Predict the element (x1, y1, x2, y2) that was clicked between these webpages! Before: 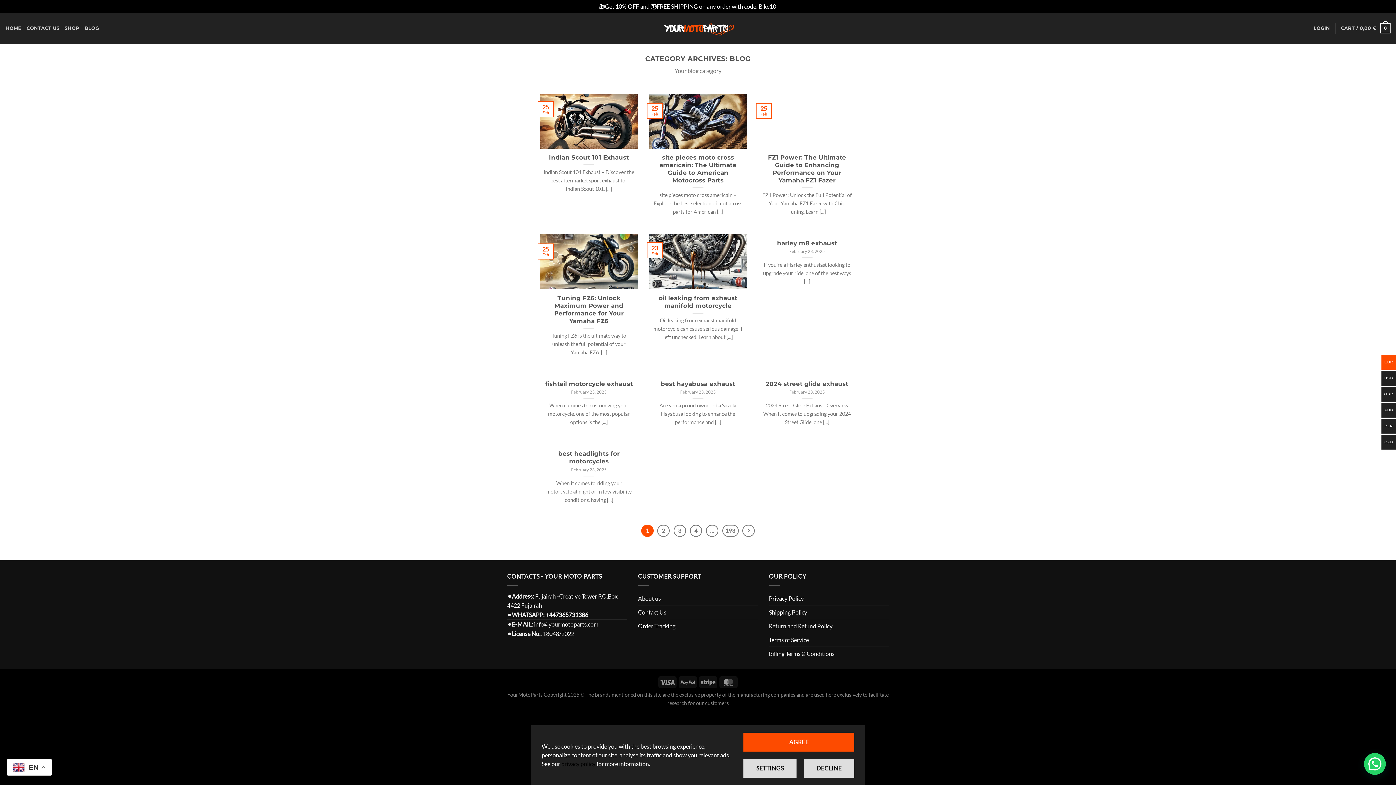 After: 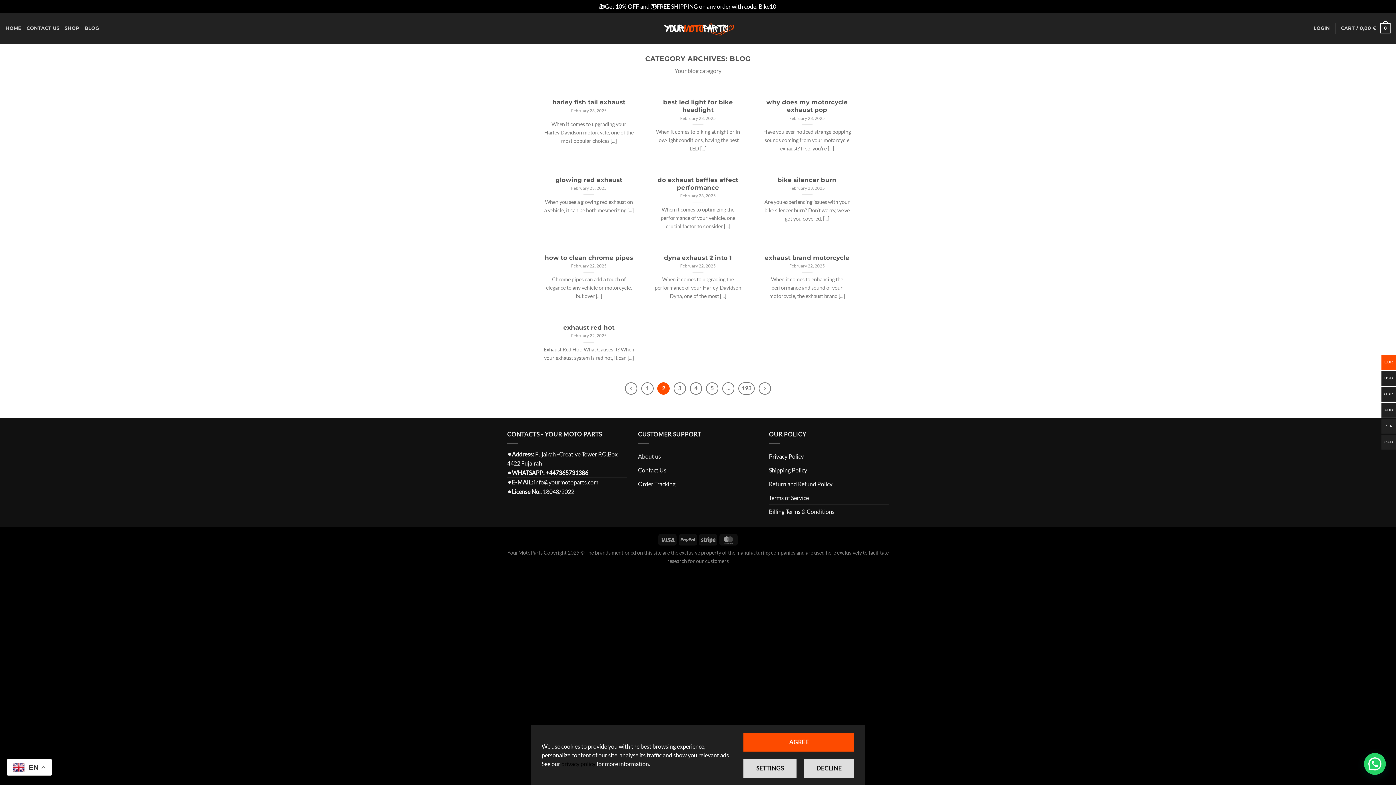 Action: label: Next bbox: (742, 524, 754, 537)